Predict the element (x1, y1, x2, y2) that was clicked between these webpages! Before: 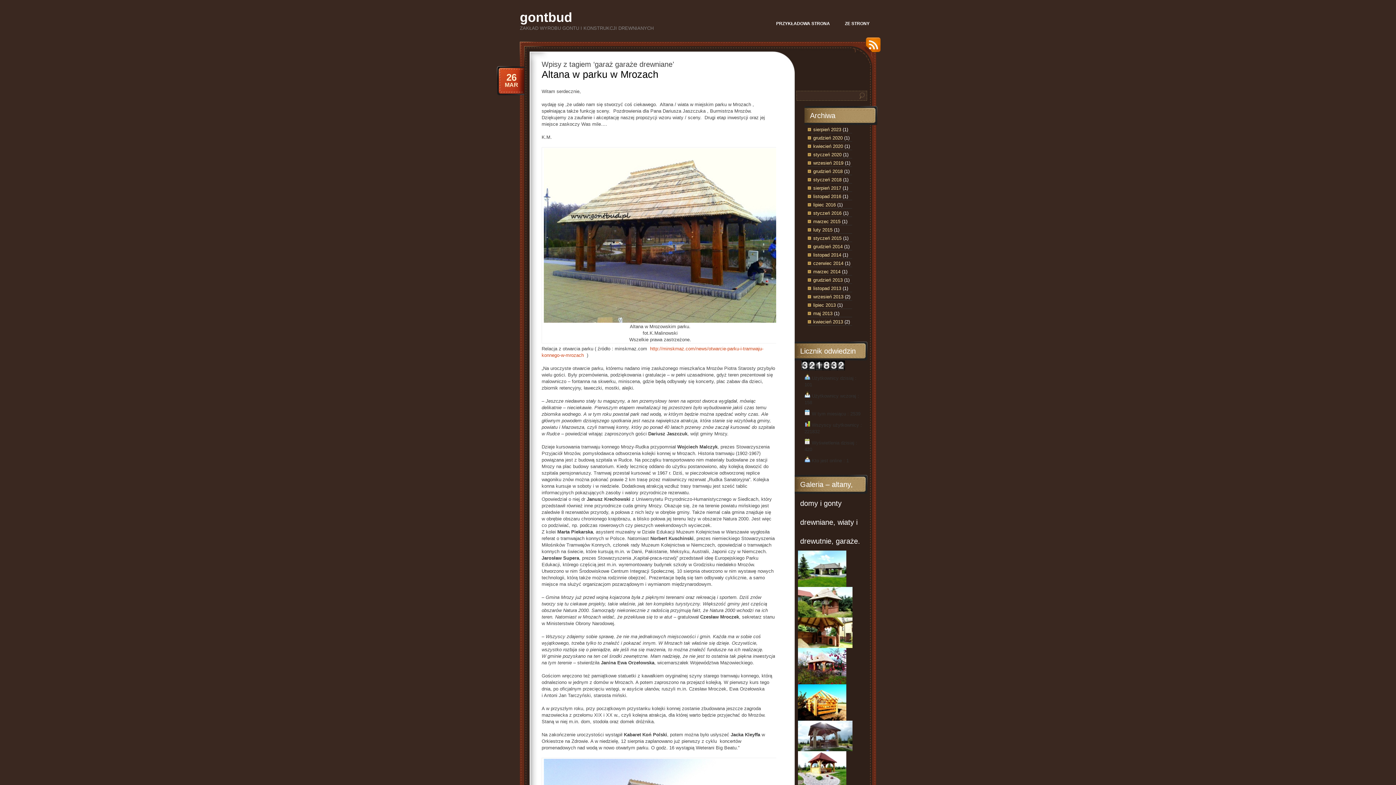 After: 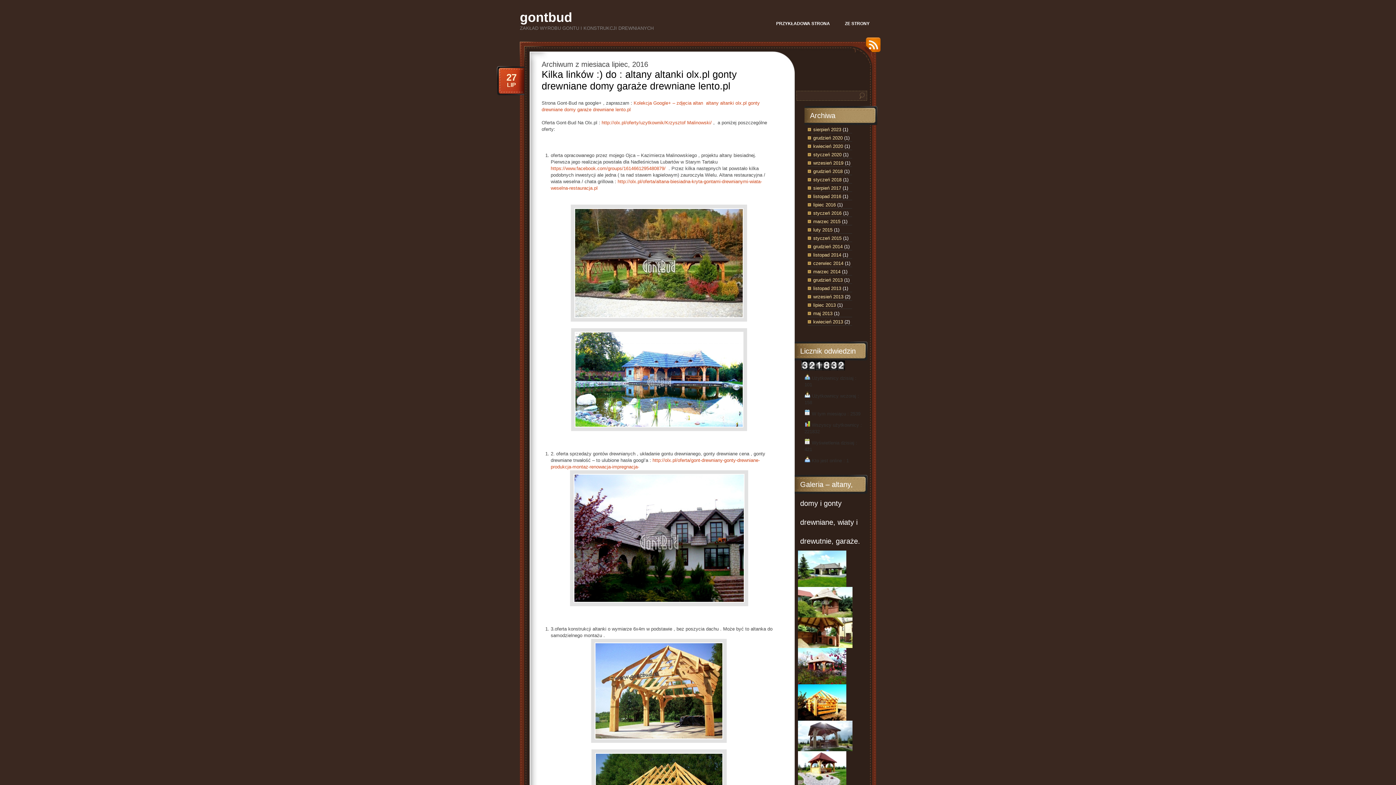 Action: label: lipiec 2016 bbox: (813, 202, 836, 207)